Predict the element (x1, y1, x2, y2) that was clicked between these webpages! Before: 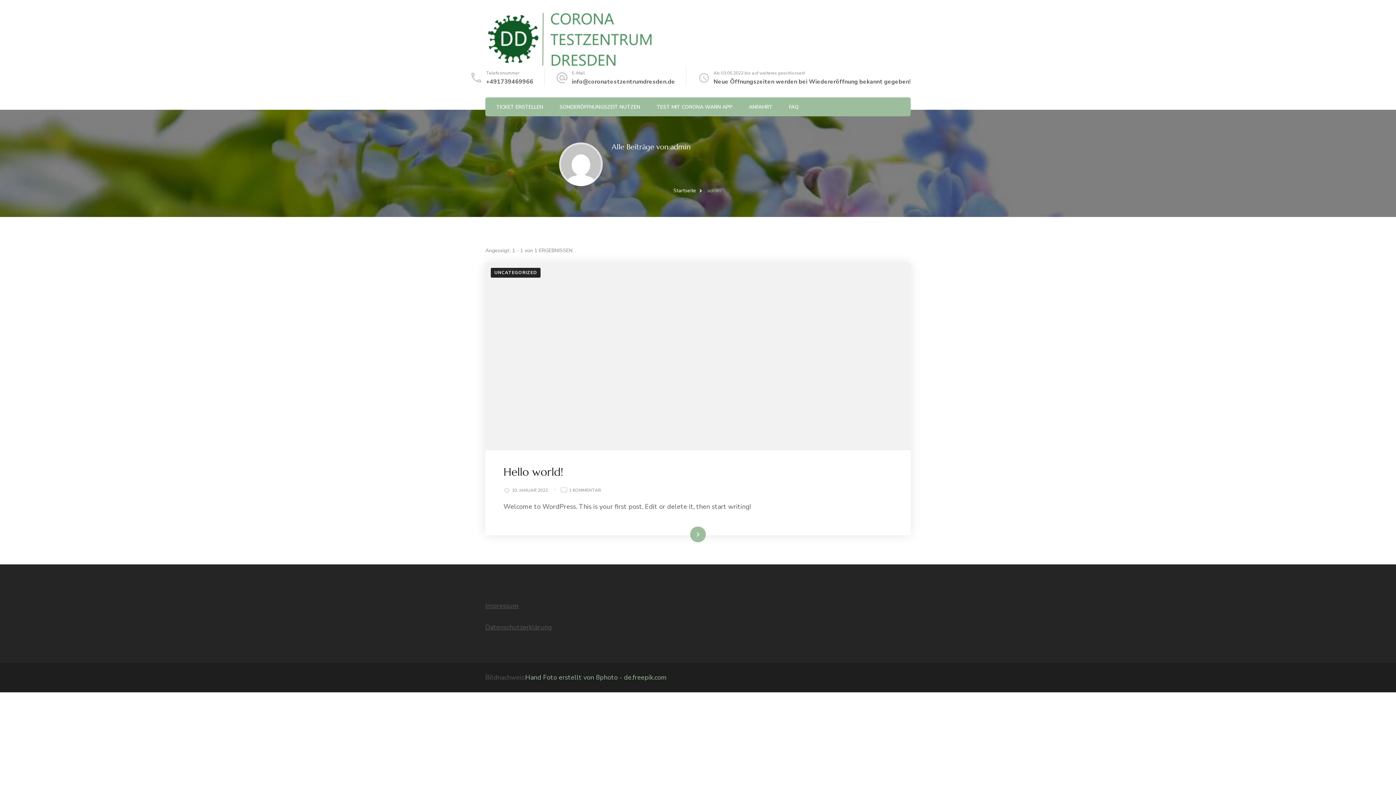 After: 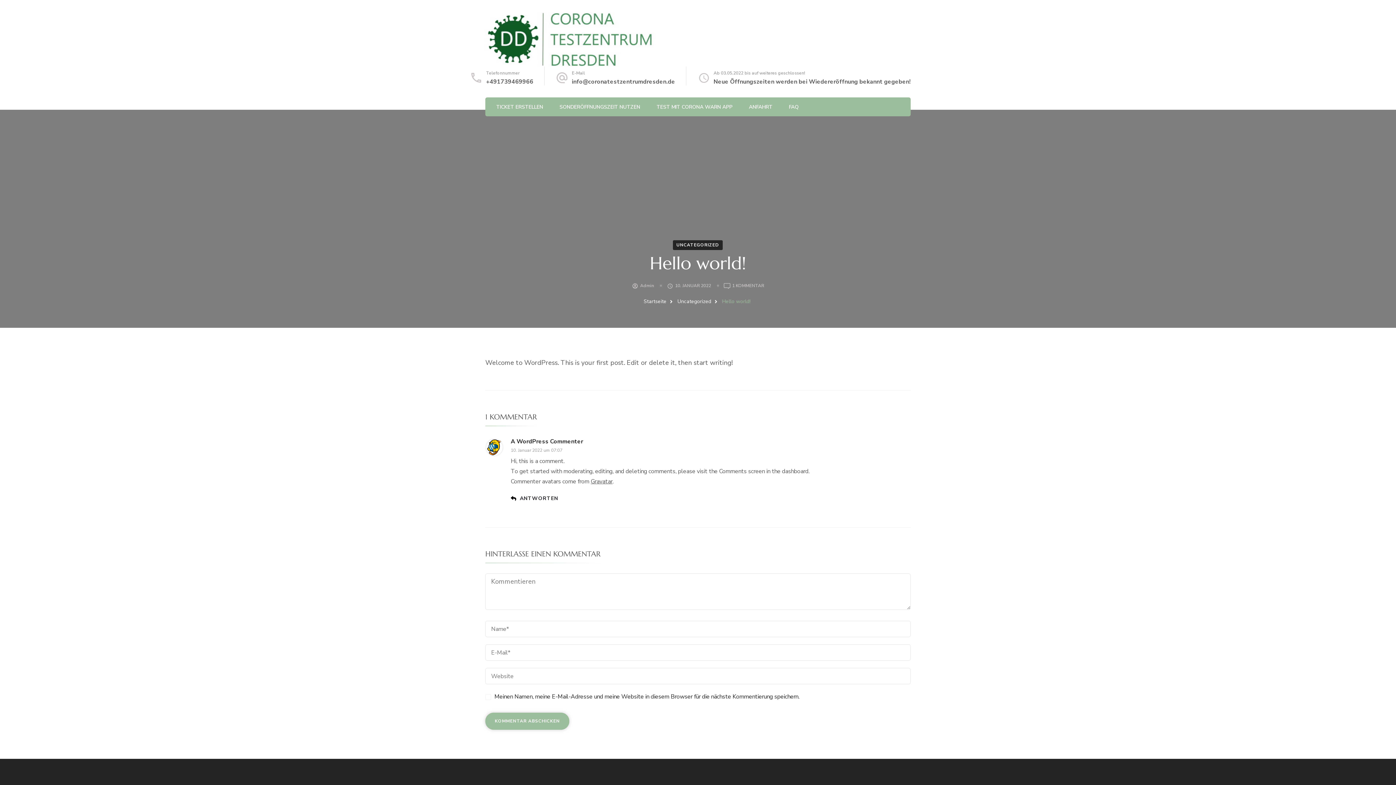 Action: label: Weiterlesen bbox: (672, 525, 723, 543)